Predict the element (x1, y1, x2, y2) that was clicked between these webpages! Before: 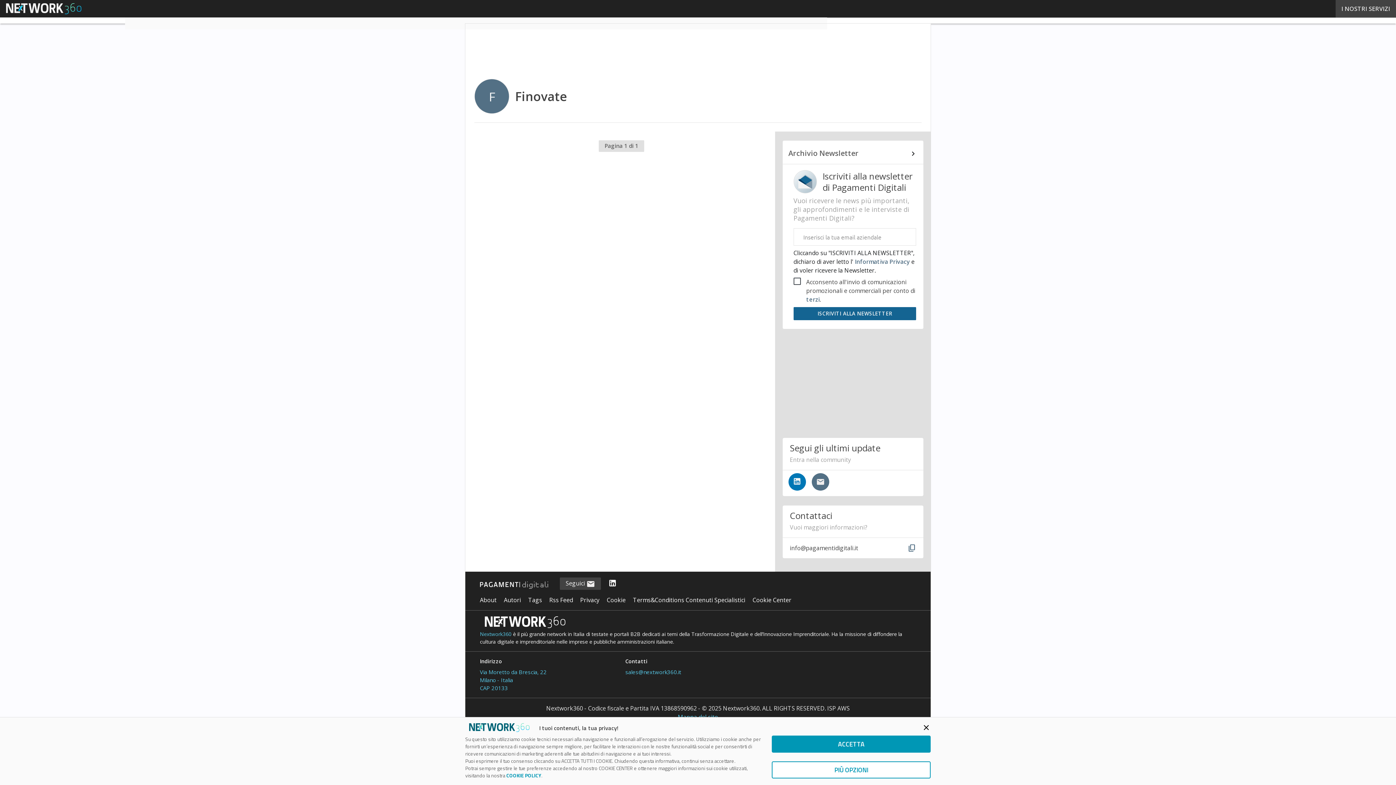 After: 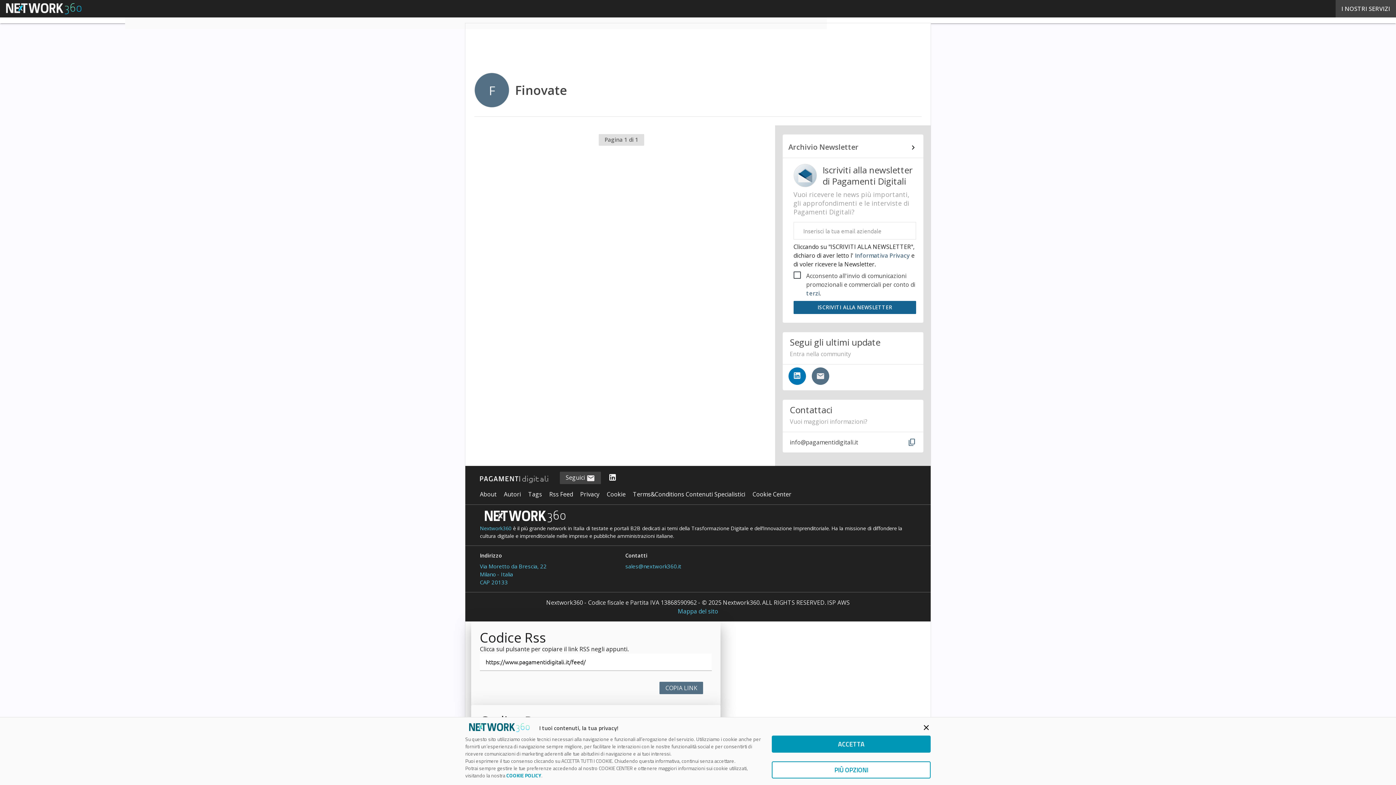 Action: label: sales@nextwork360.it bbox: (625, 668, 681, 675)